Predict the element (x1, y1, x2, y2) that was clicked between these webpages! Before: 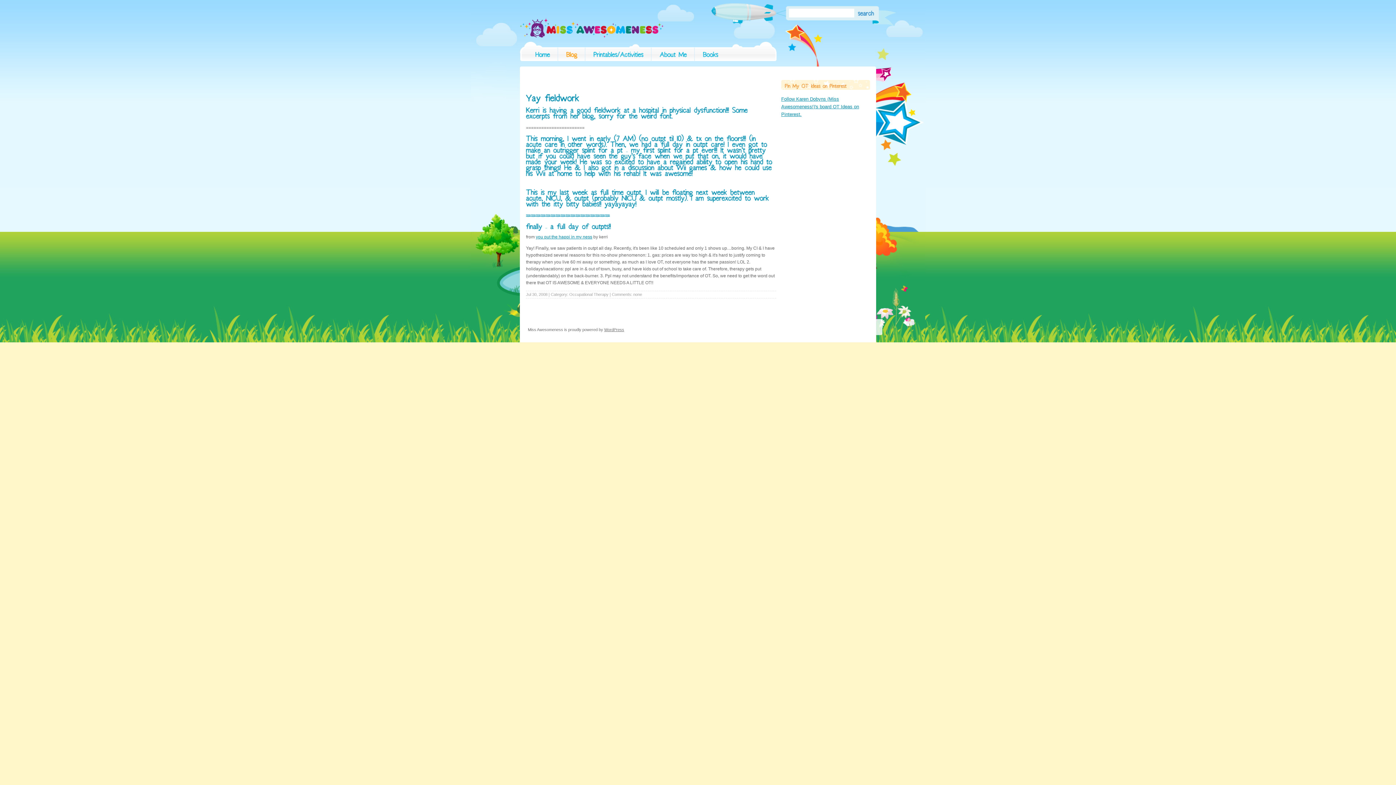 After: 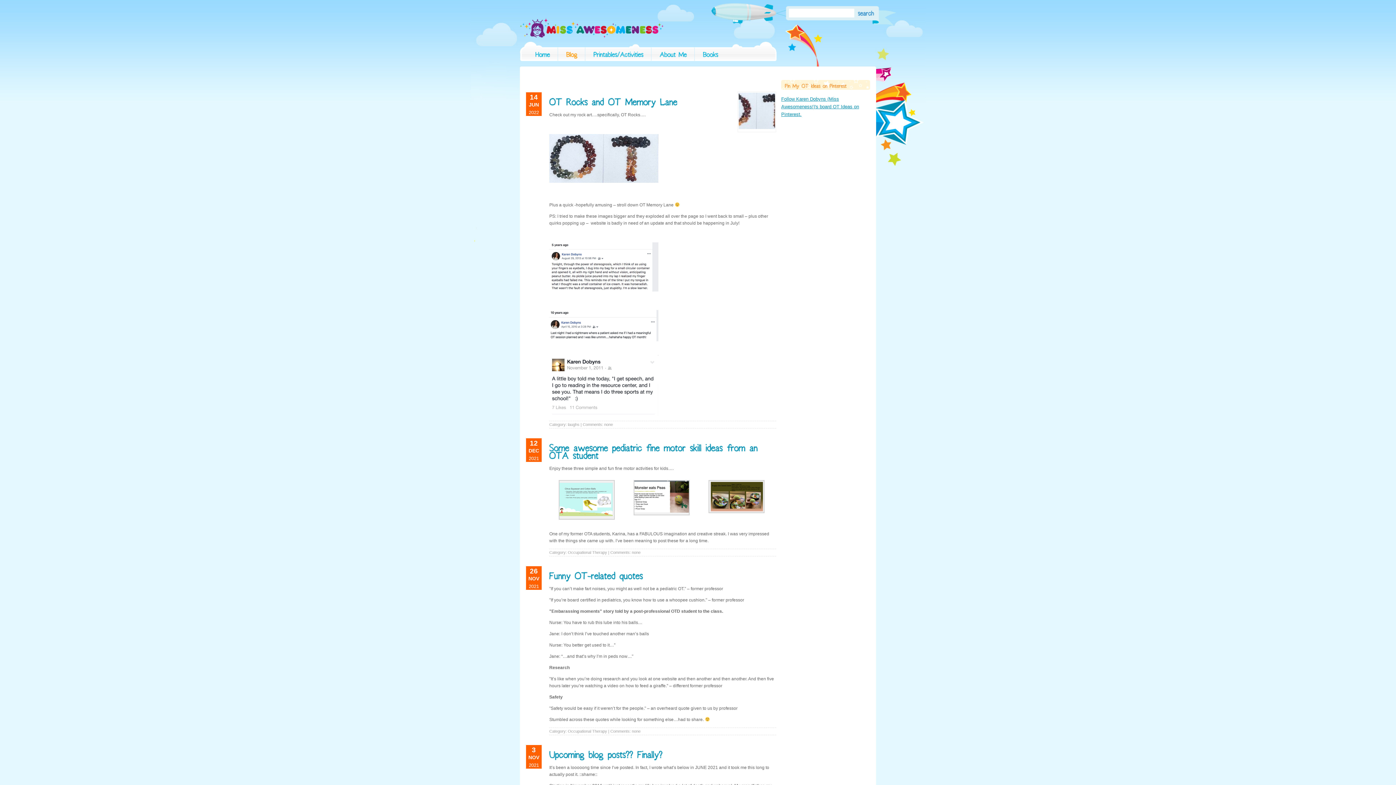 Action: label: Blog bbox: (558, 47, 585, 64)